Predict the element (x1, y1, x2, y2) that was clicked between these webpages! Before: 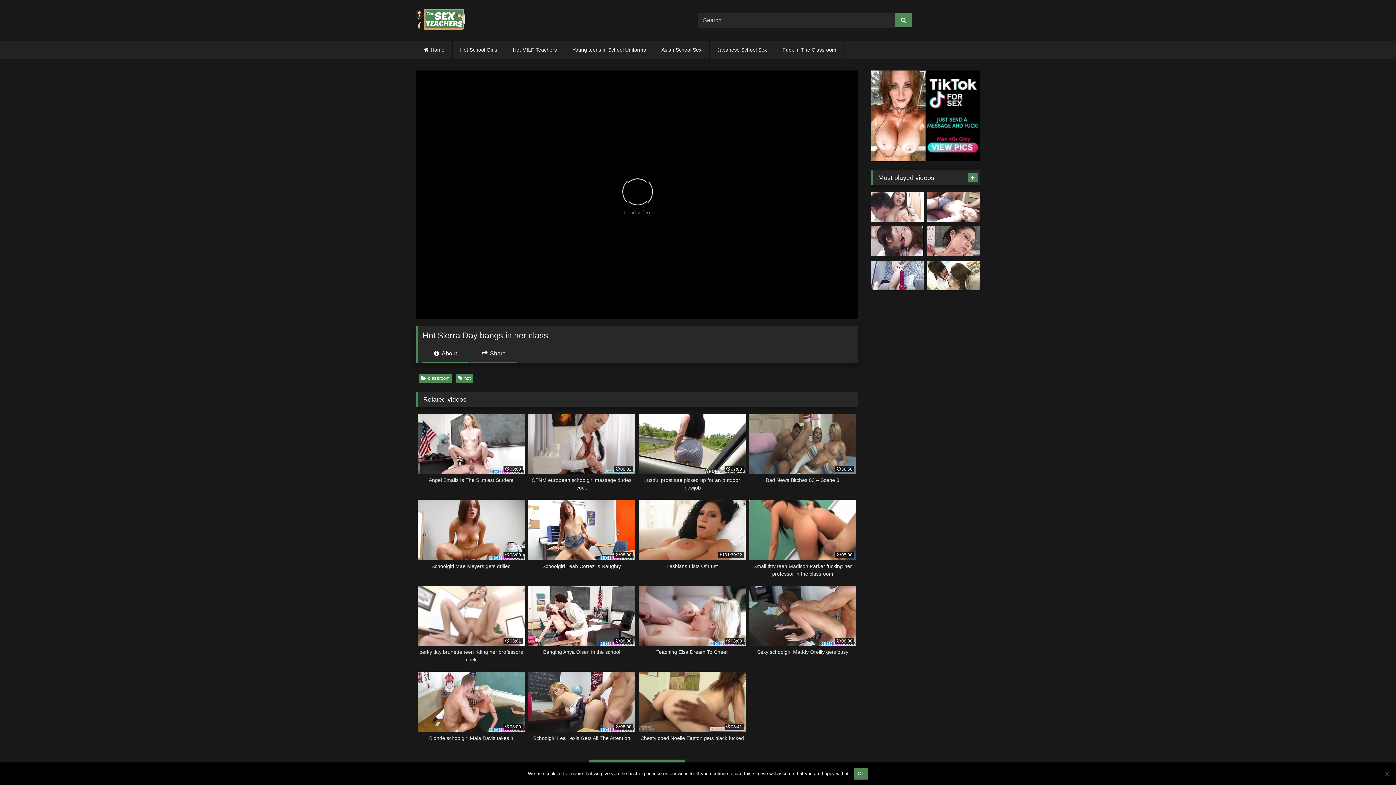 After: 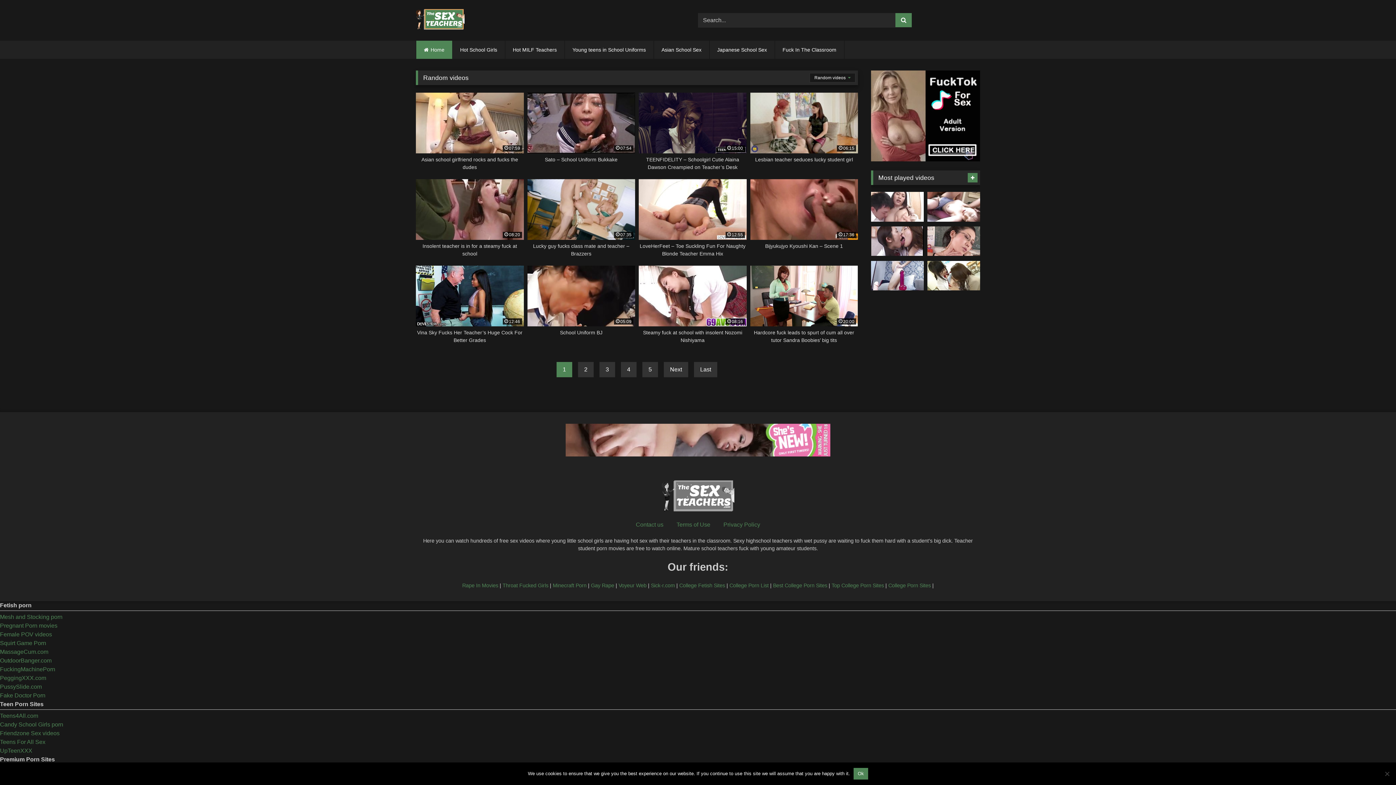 Action: label: Home bbox: (416, 40, 452, 58)